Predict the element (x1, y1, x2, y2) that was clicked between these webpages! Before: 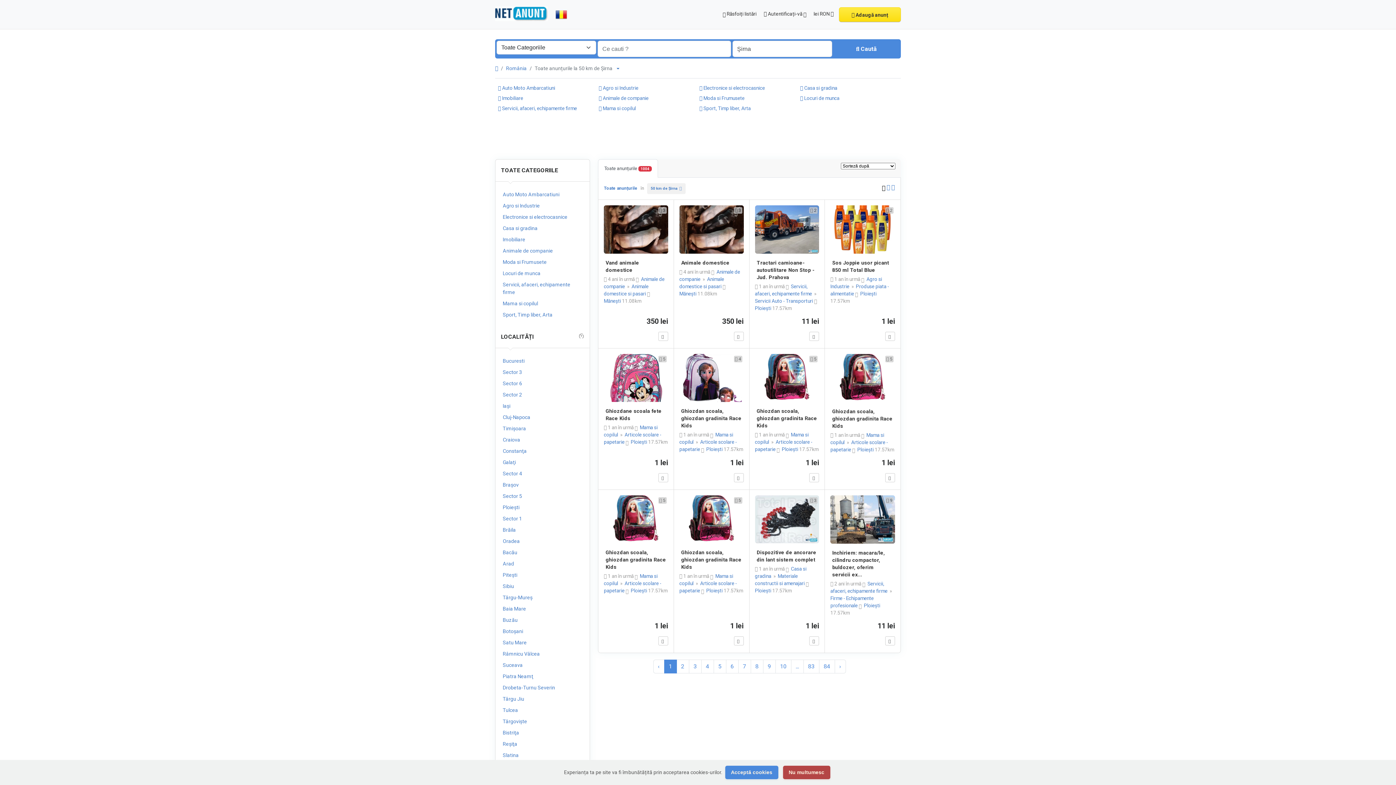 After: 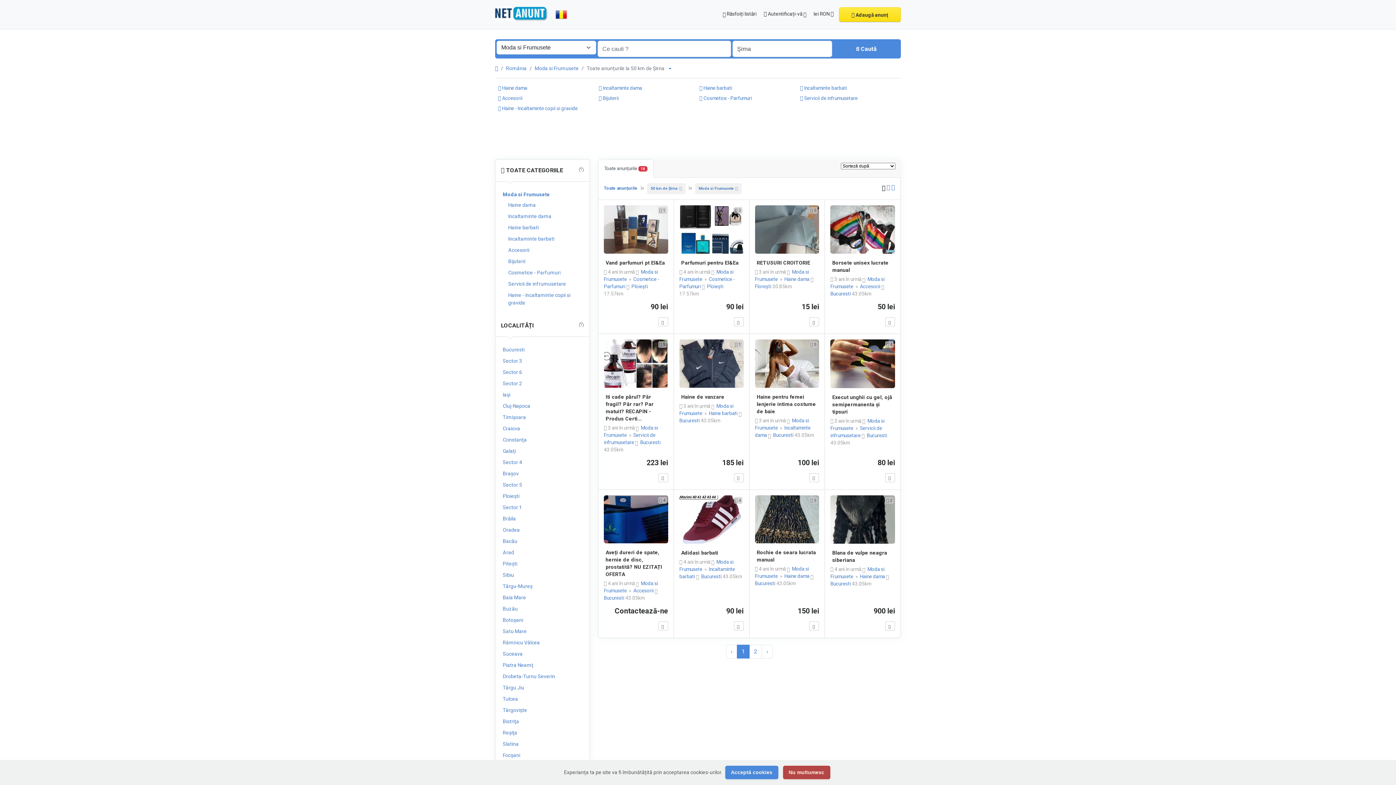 Action: label: Moda si Frumusete bbox: (501, 257, 584, 267)